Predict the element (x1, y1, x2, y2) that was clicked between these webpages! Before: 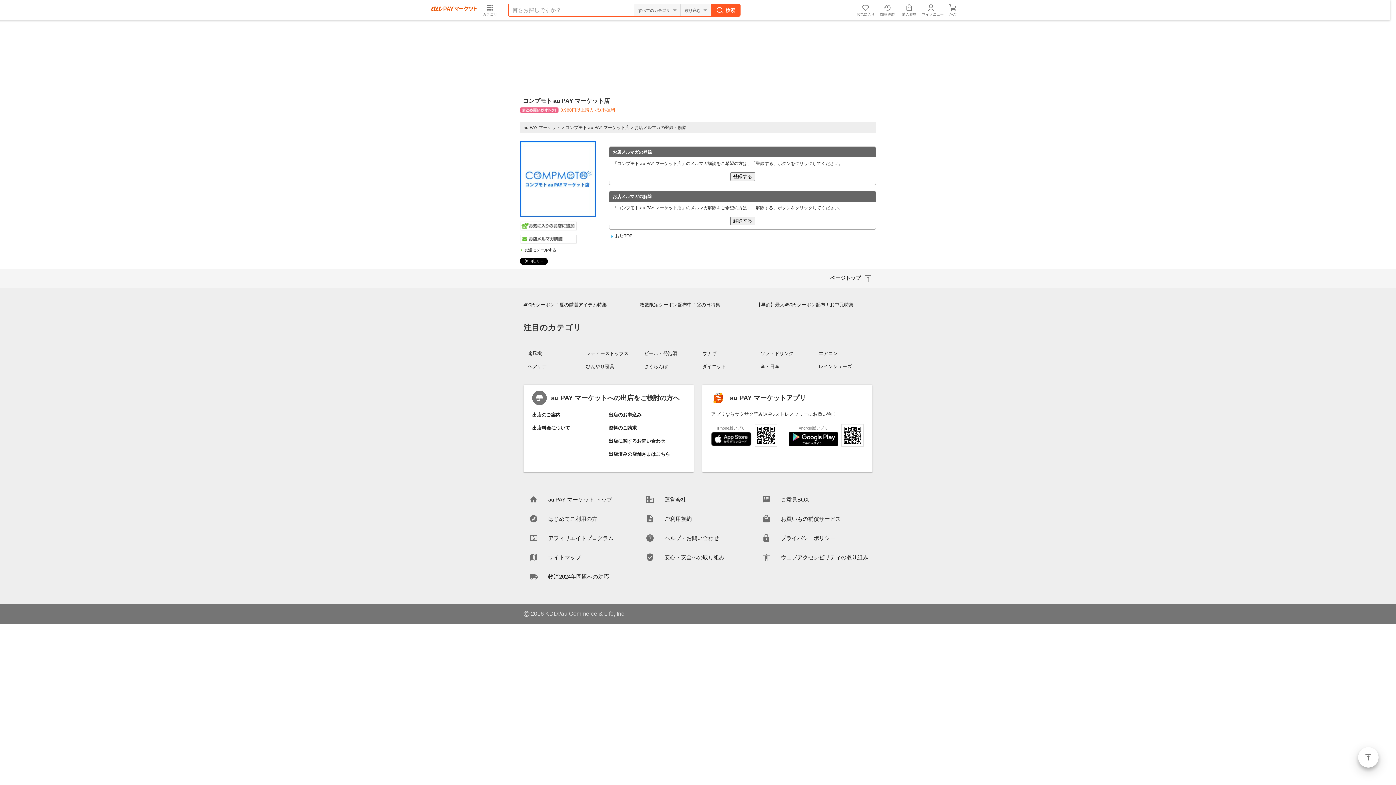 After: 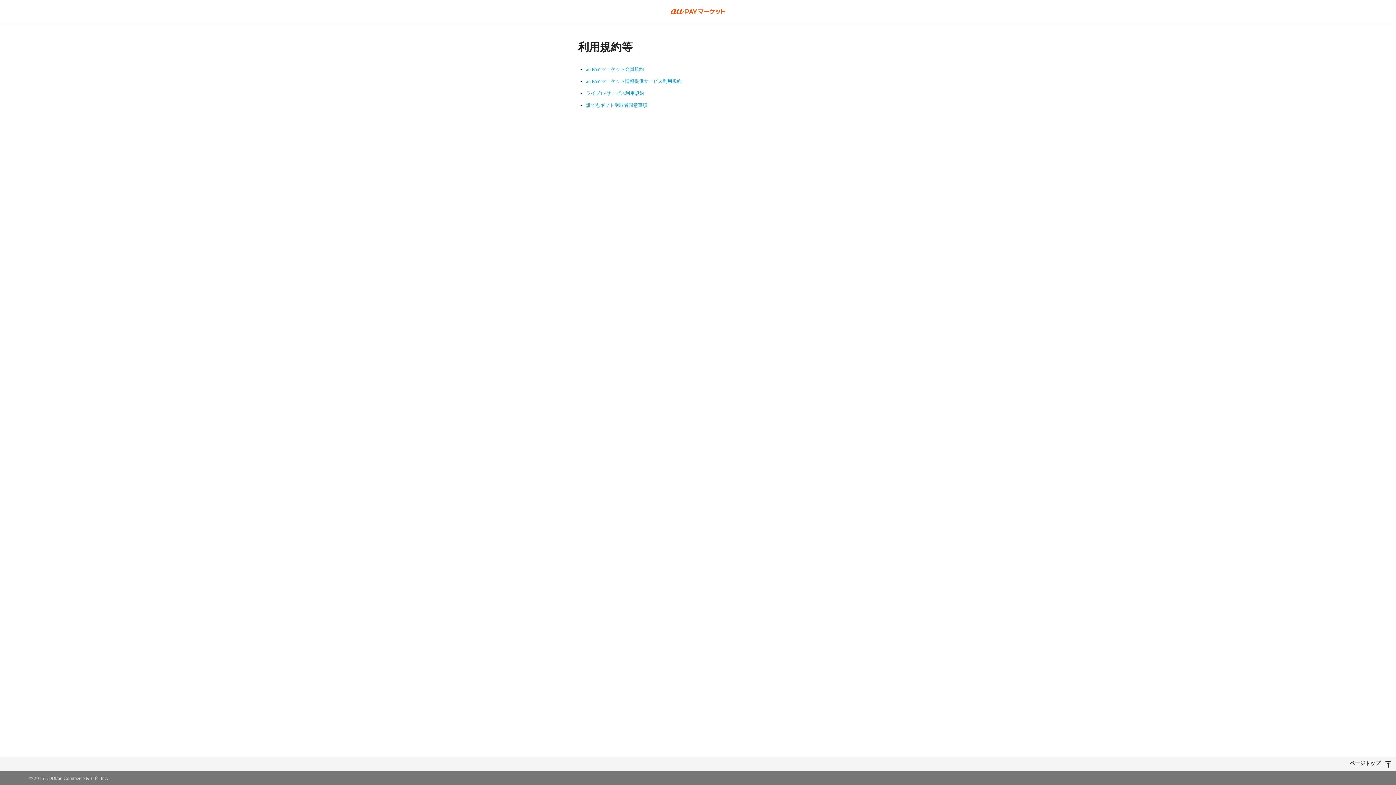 Action: label: ご利用規約 bbox: (640, 516, 692, 522)